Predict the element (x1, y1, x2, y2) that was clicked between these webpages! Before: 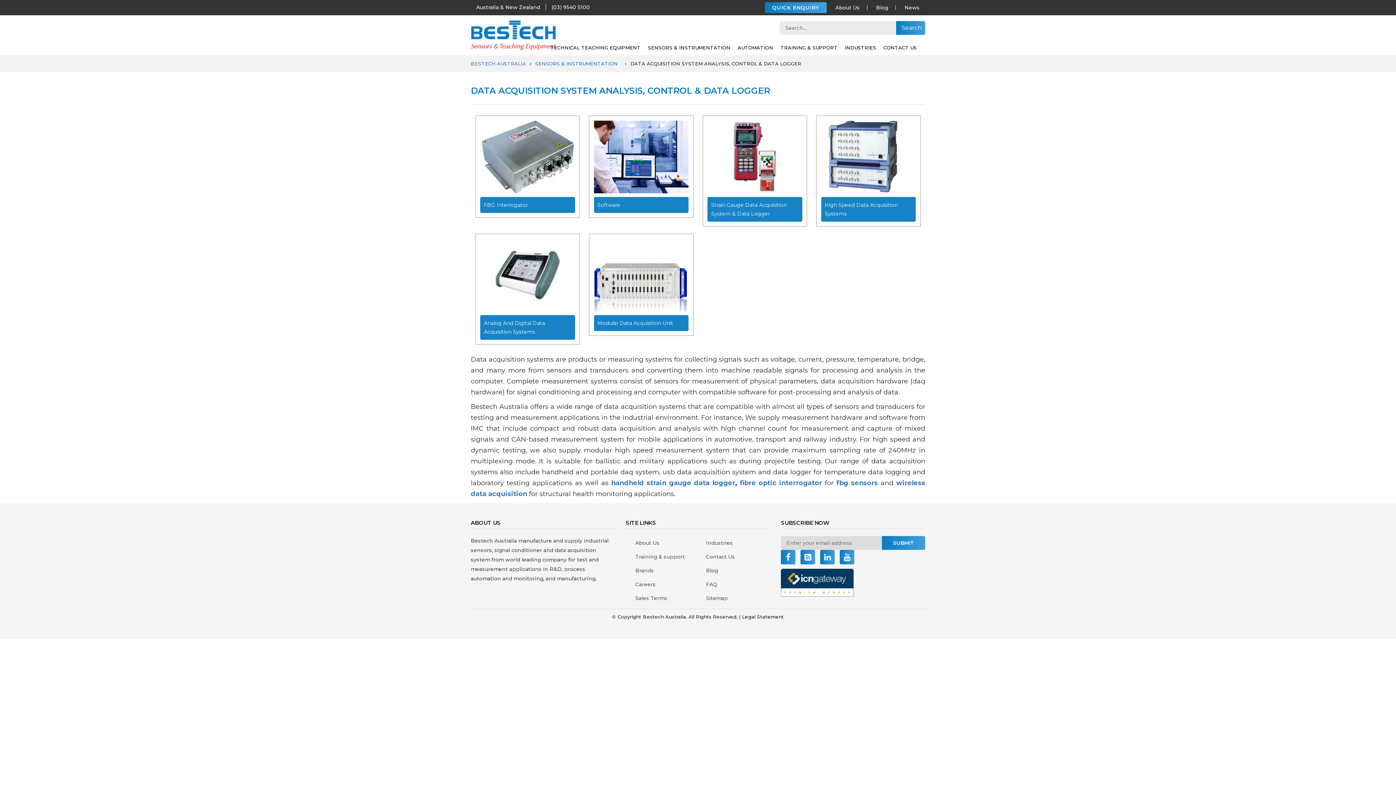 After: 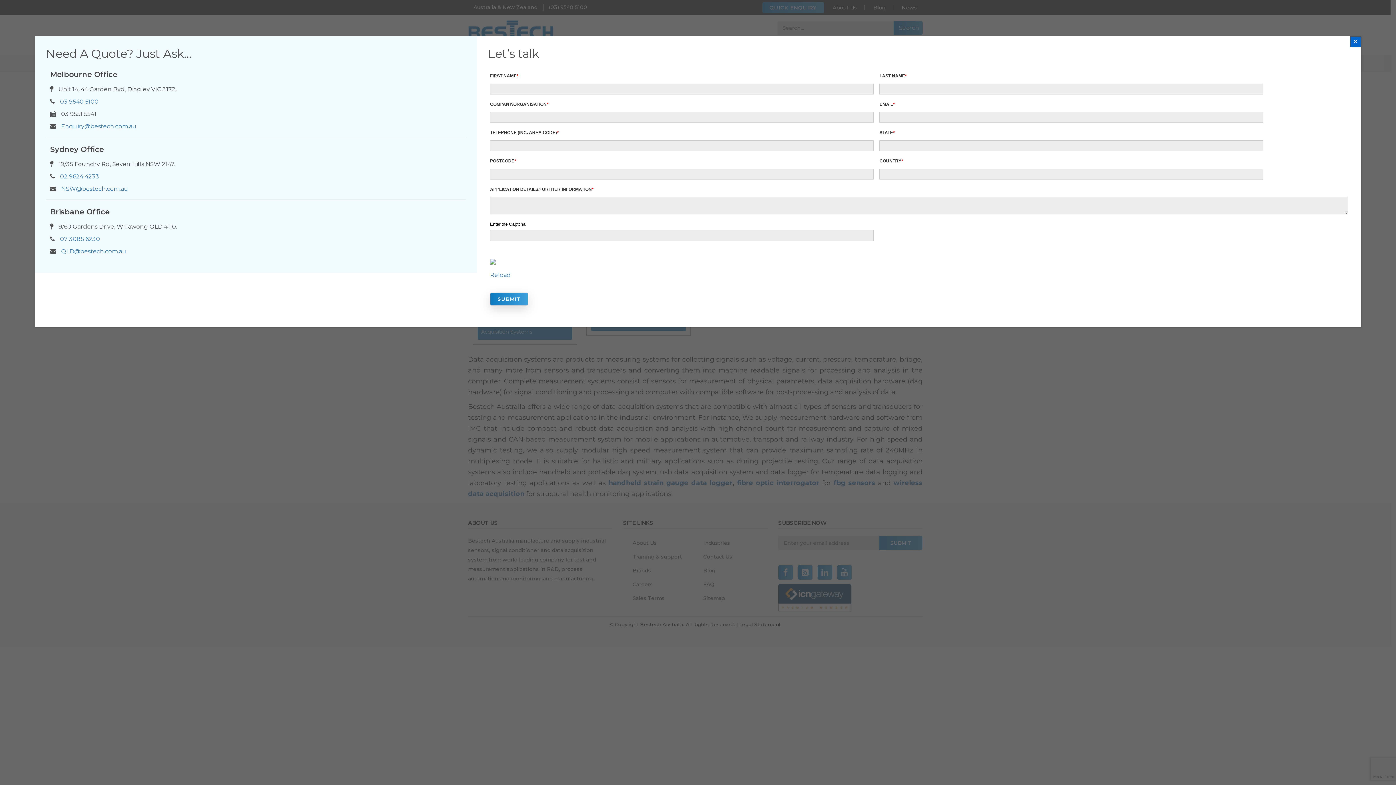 Action: bbox: (781, 569, 925, 597)